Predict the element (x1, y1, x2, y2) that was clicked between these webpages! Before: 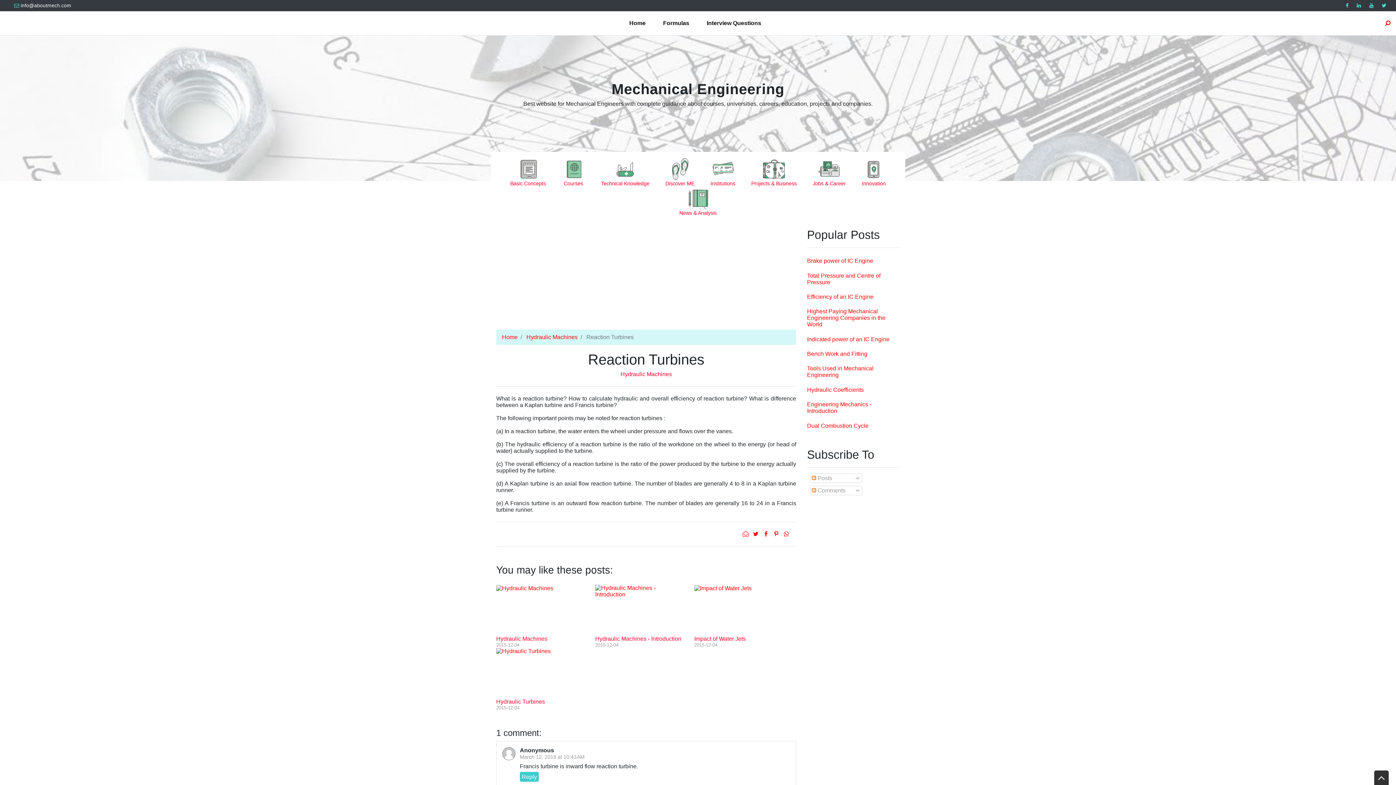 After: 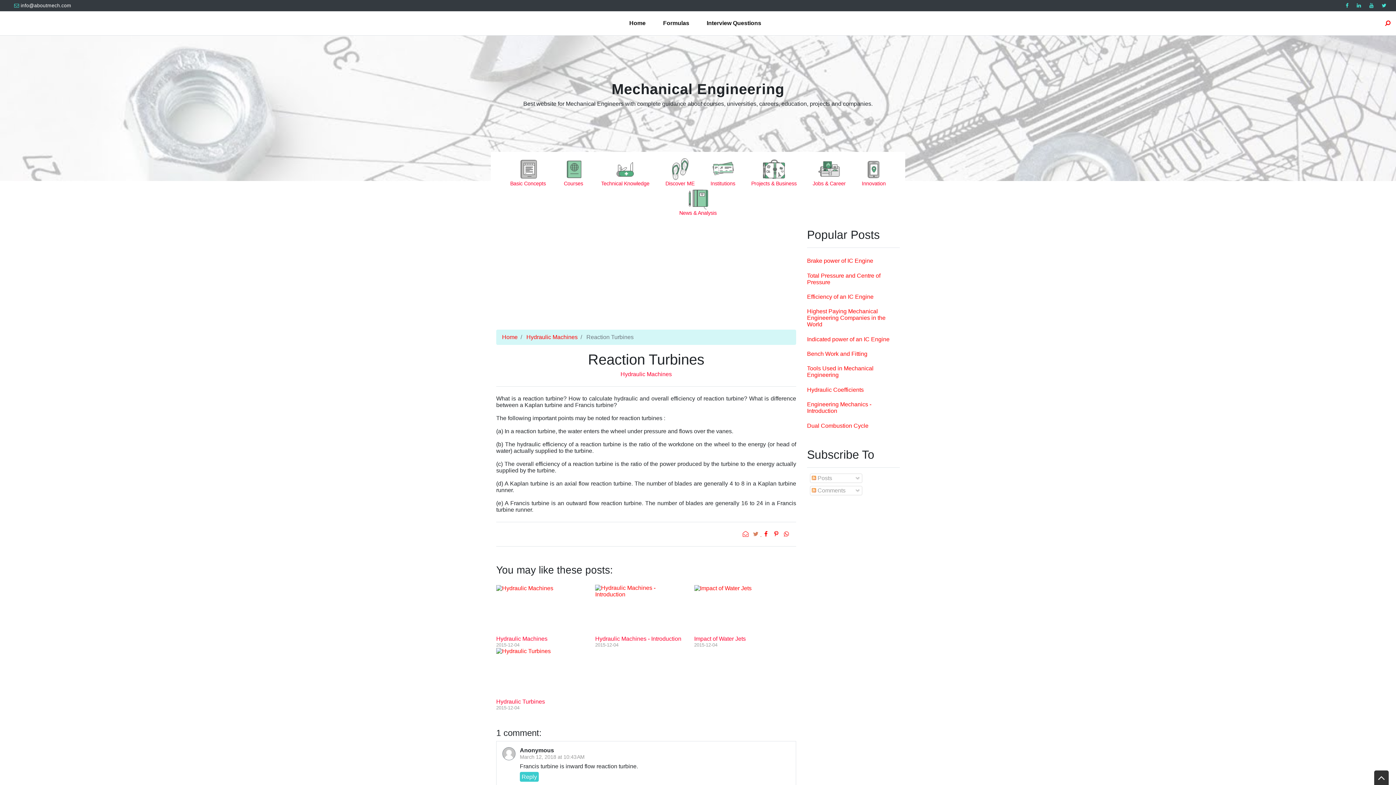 Action: label:   bbox: (751, 531, 761, 537)